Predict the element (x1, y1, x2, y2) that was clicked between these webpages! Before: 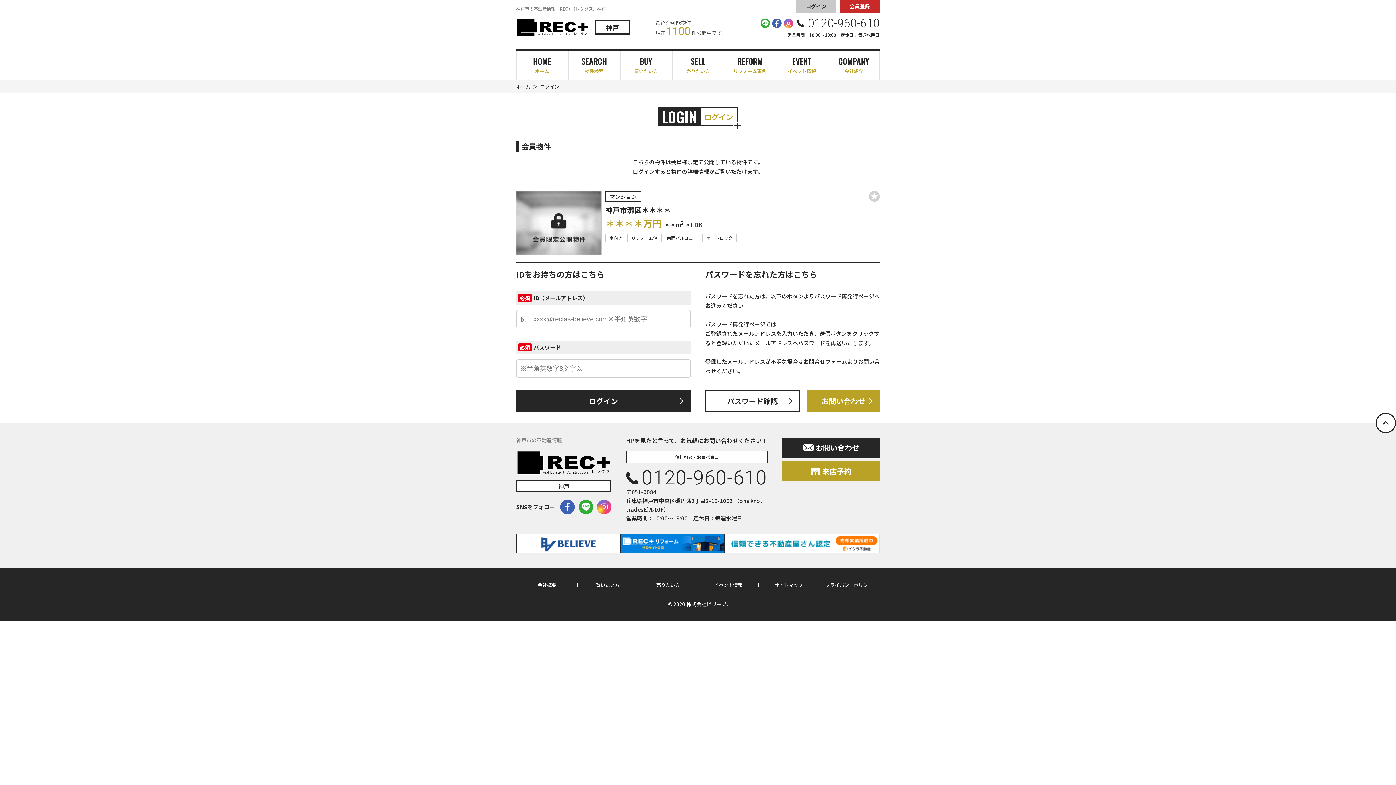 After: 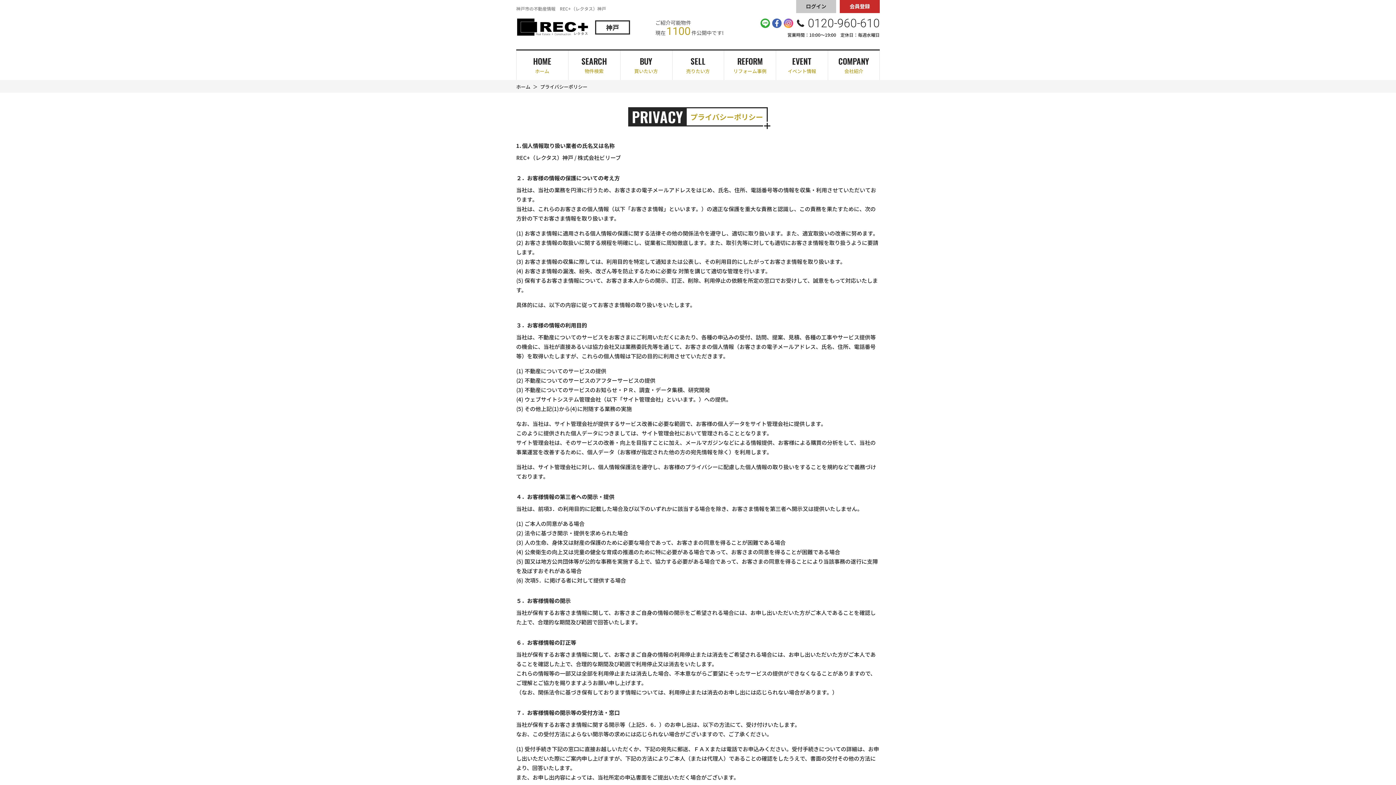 Action: bbox: (825, 583, 872, 587) label: プライバシーポリシー